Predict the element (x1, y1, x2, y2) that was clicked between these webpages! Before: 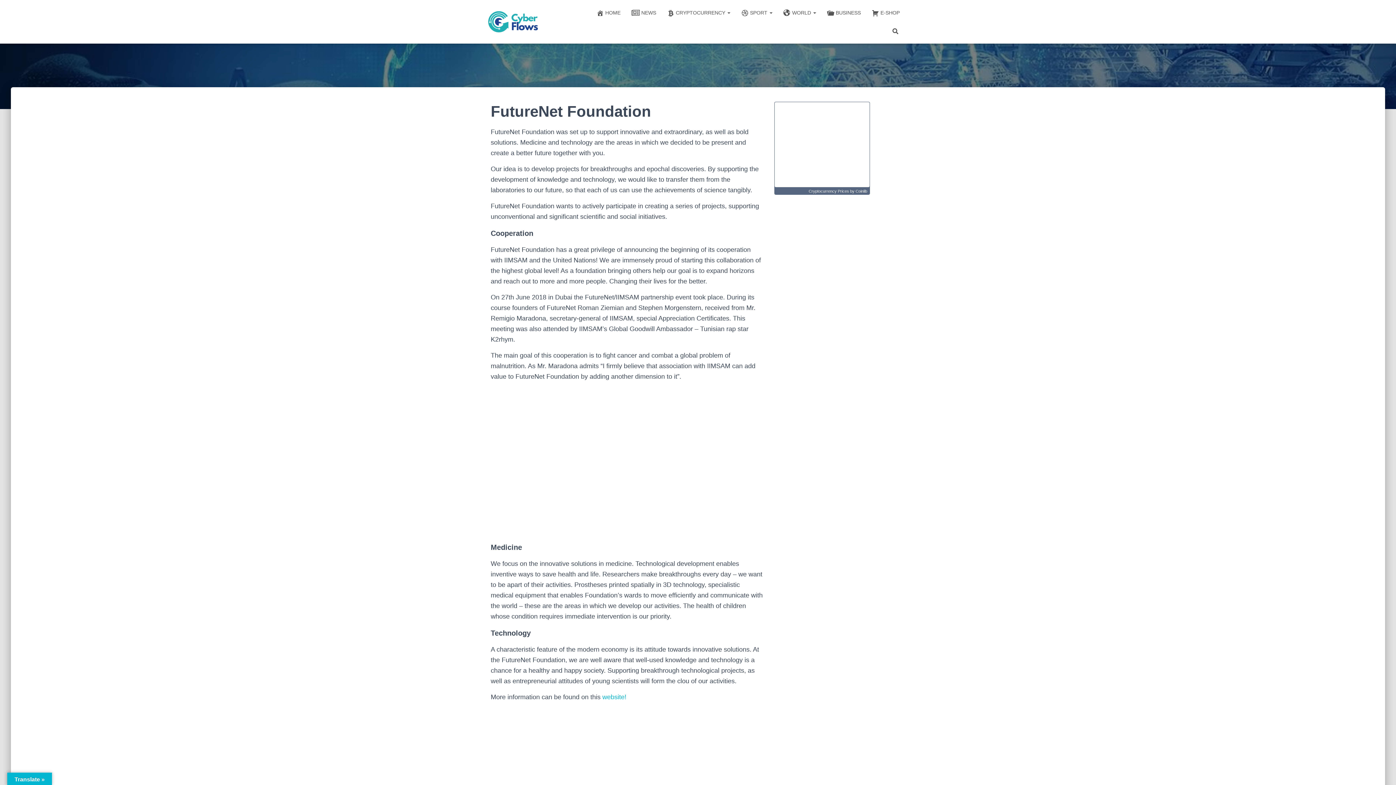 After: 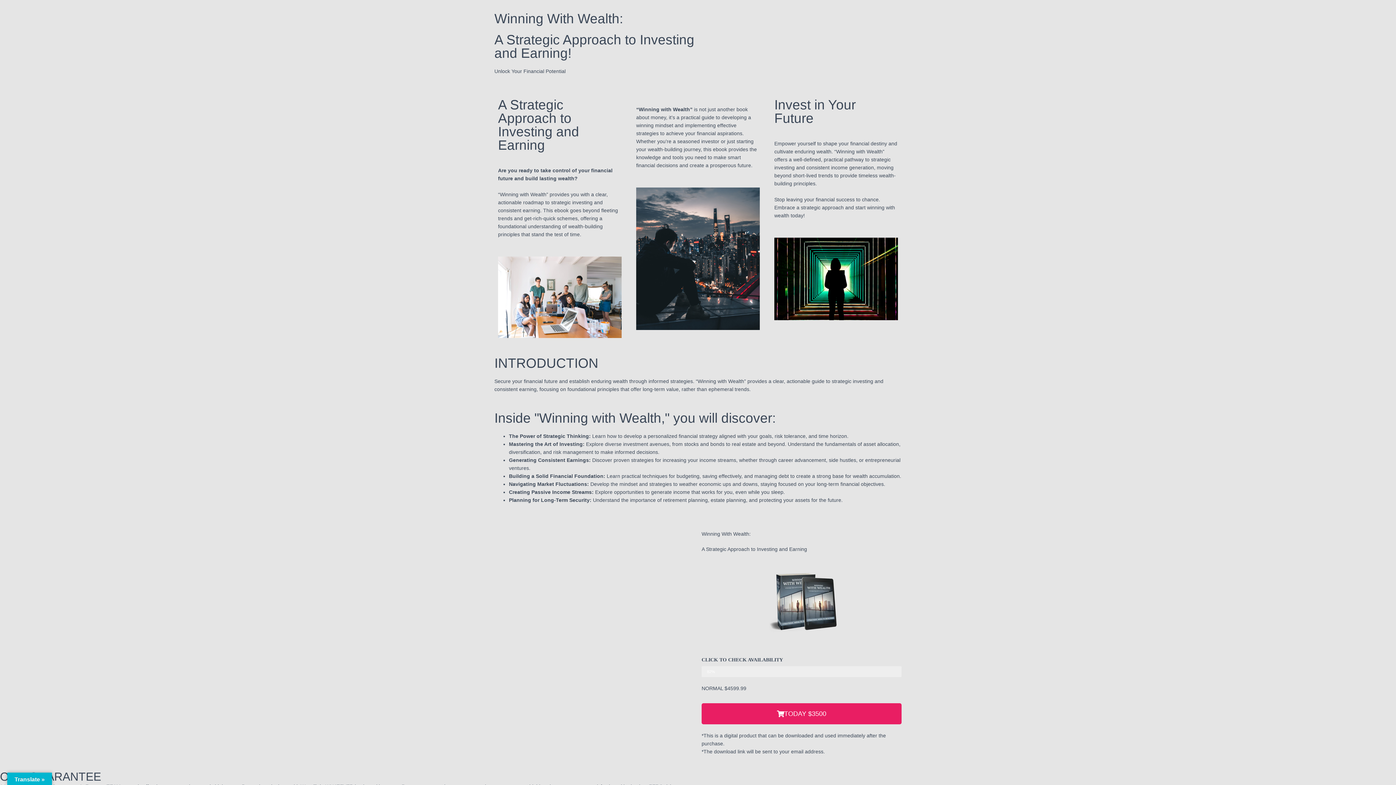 Action: label: HOME bbox: (591, 3, 626, 21)